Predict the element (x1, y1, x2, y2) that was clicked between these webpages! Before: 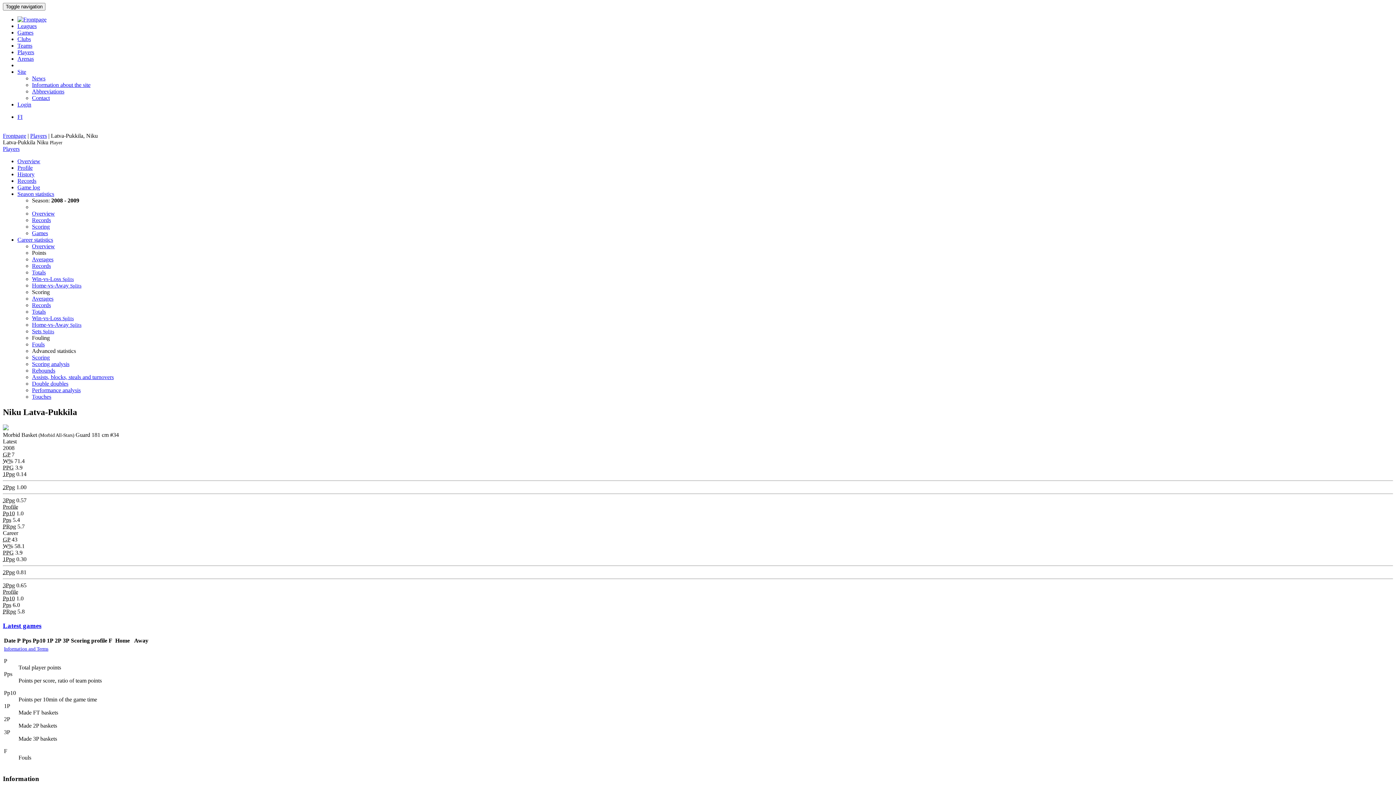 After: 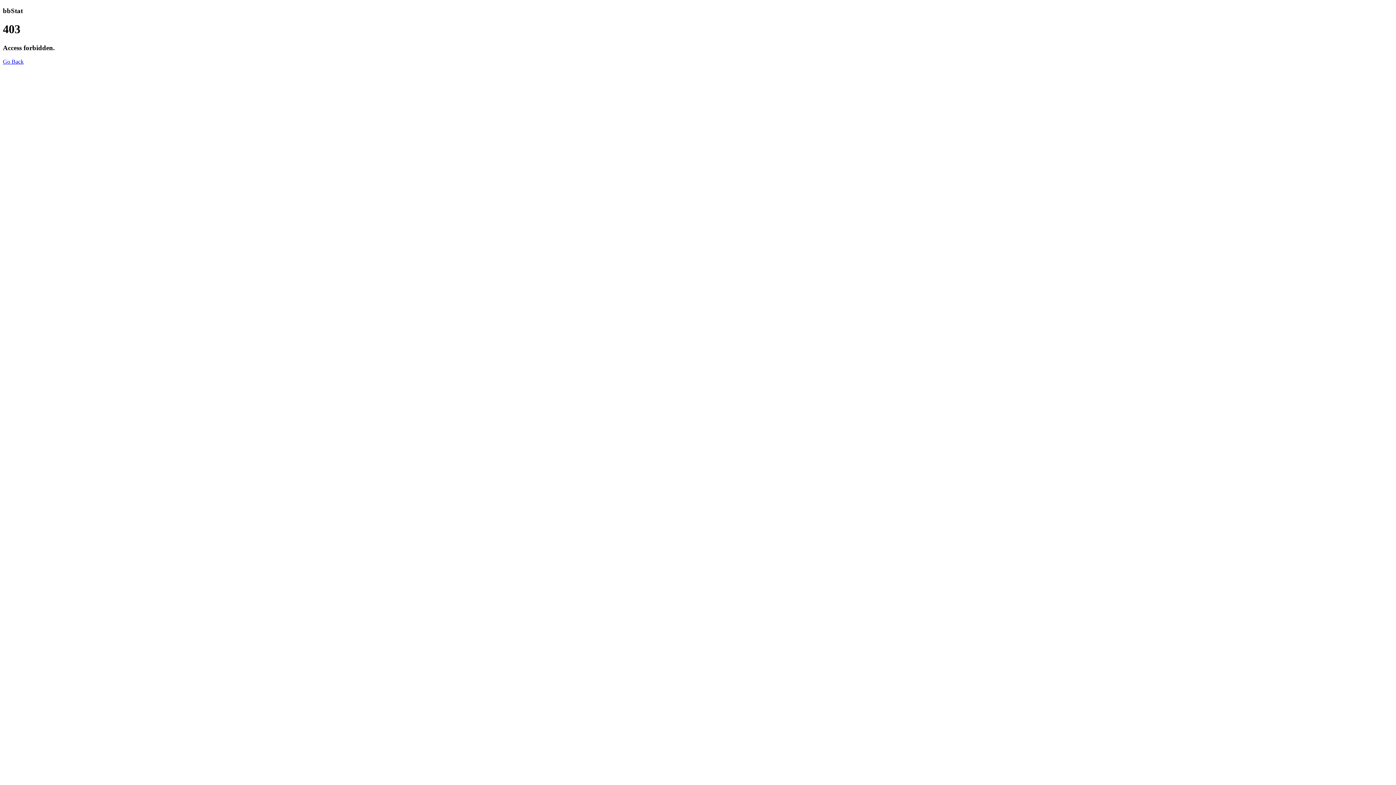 Action: bbox: (4, 645, 48, 652) label: Information and Terms